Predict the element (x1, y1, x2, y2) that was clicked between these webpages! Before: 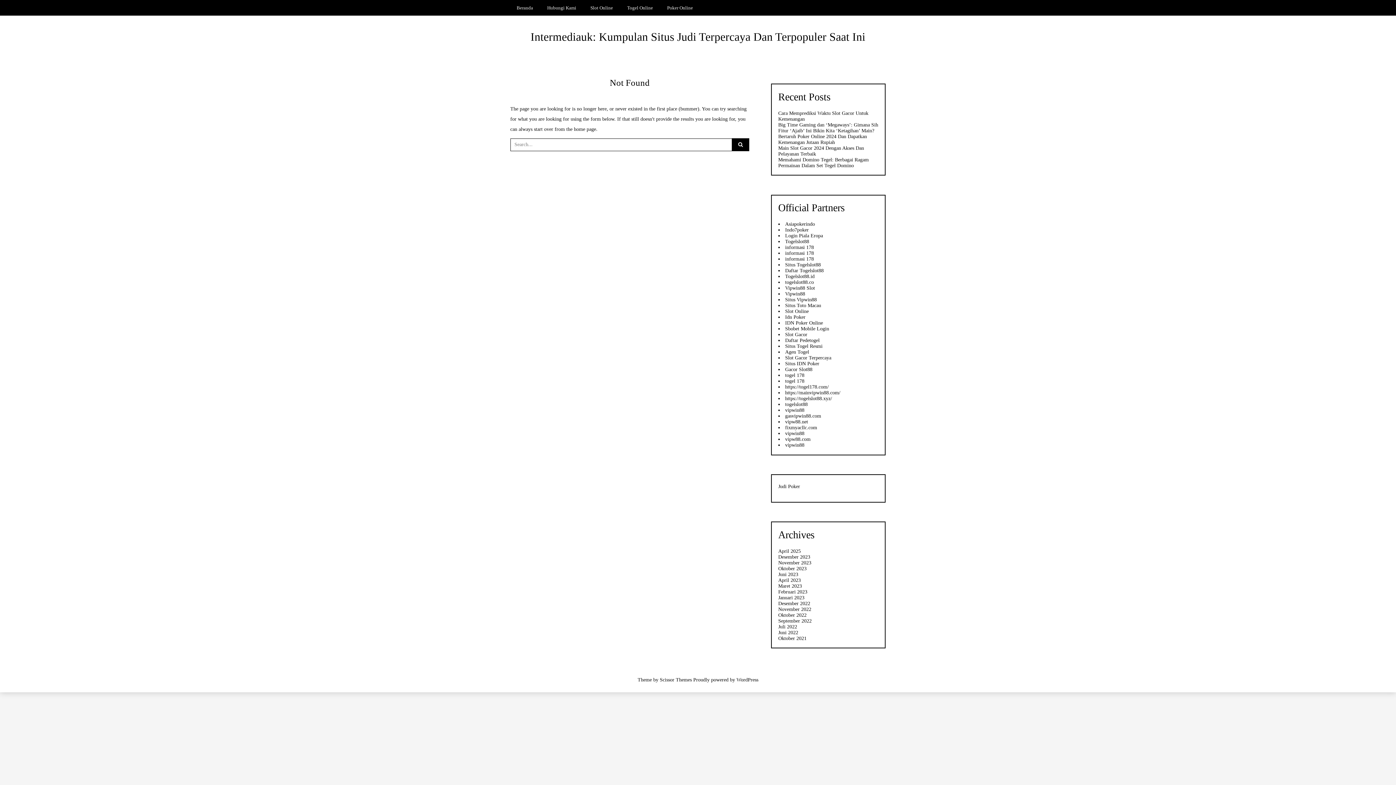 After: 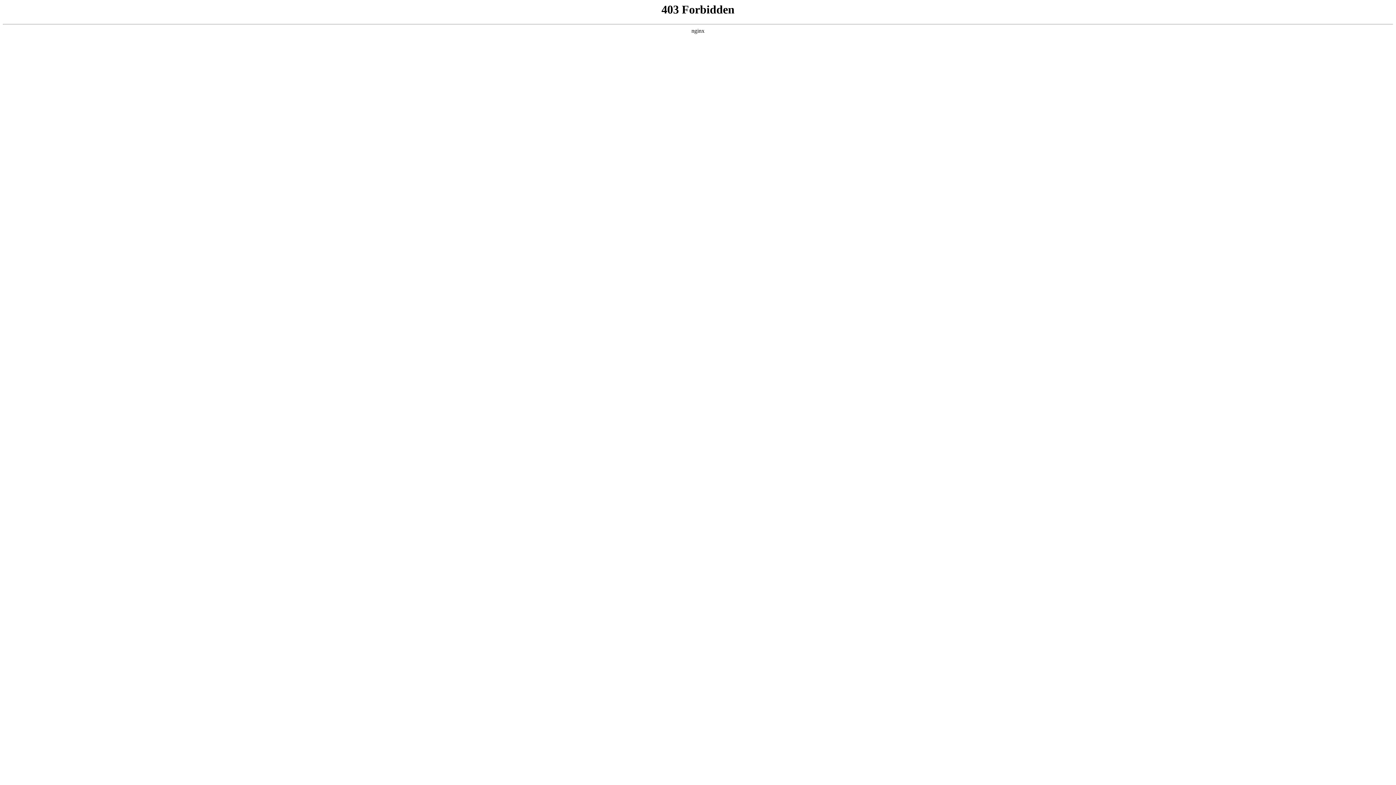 Action: bbox: (736, 677, 758, 682) label: WordPress